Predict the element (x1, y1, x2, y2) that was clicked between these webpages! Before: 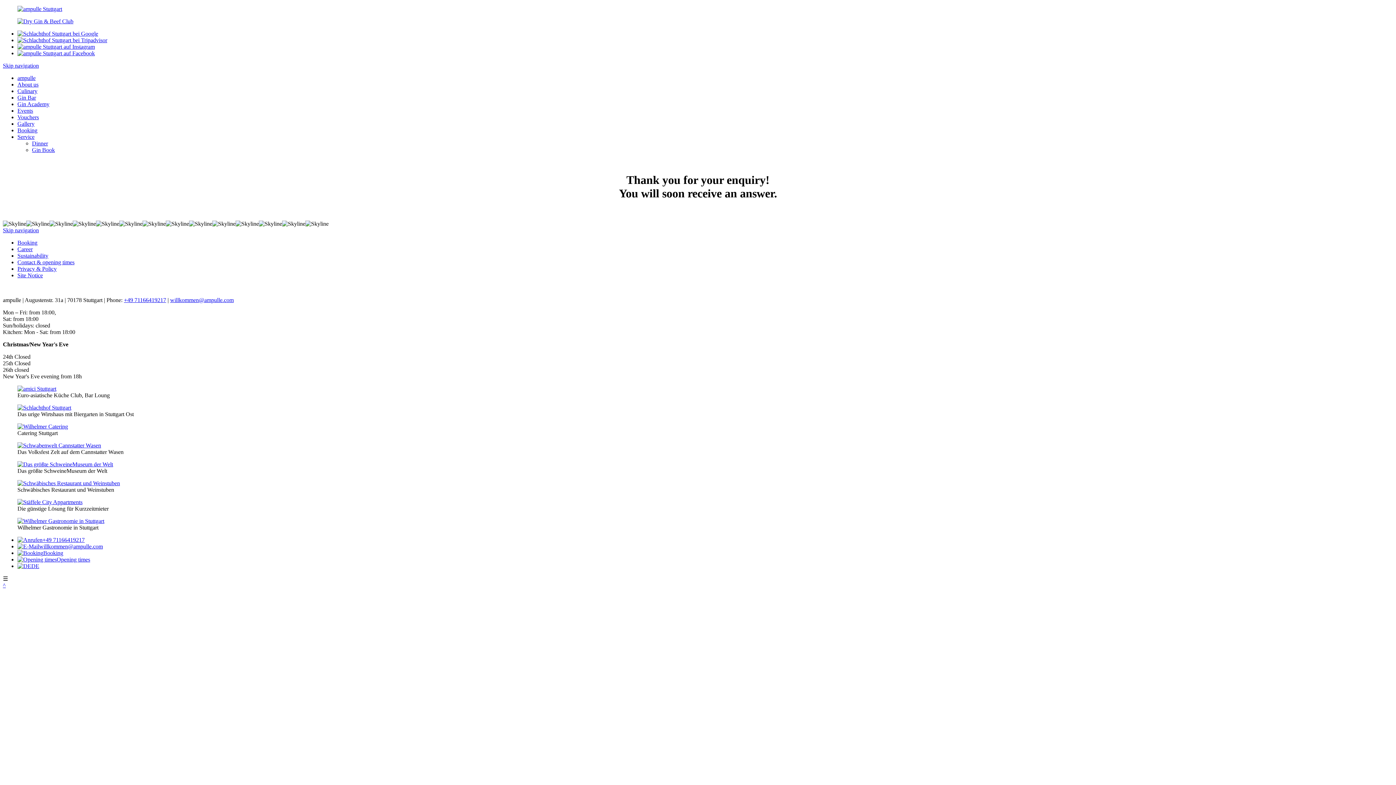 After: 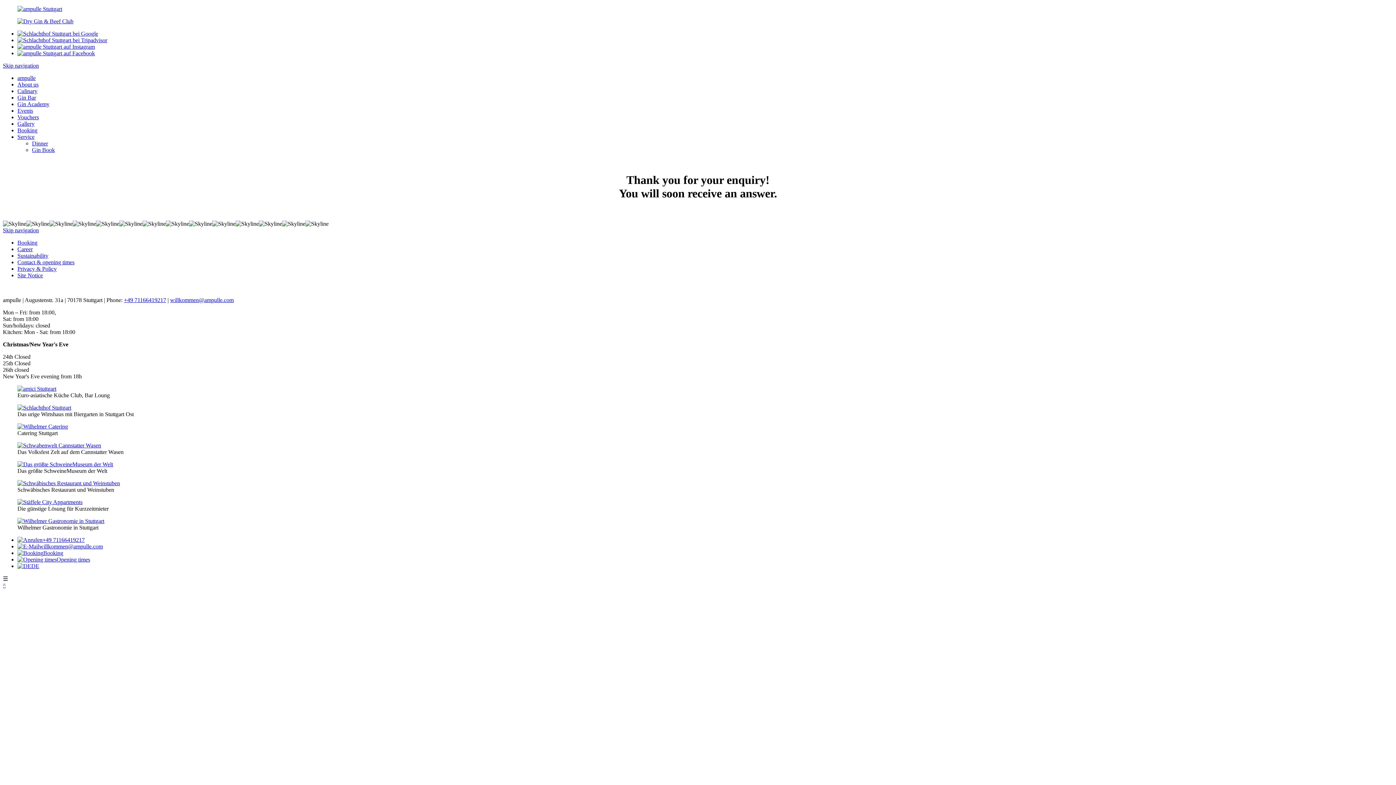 Action: label: willkommen@ampulle.com bbox: (170, 297, 233, 303)